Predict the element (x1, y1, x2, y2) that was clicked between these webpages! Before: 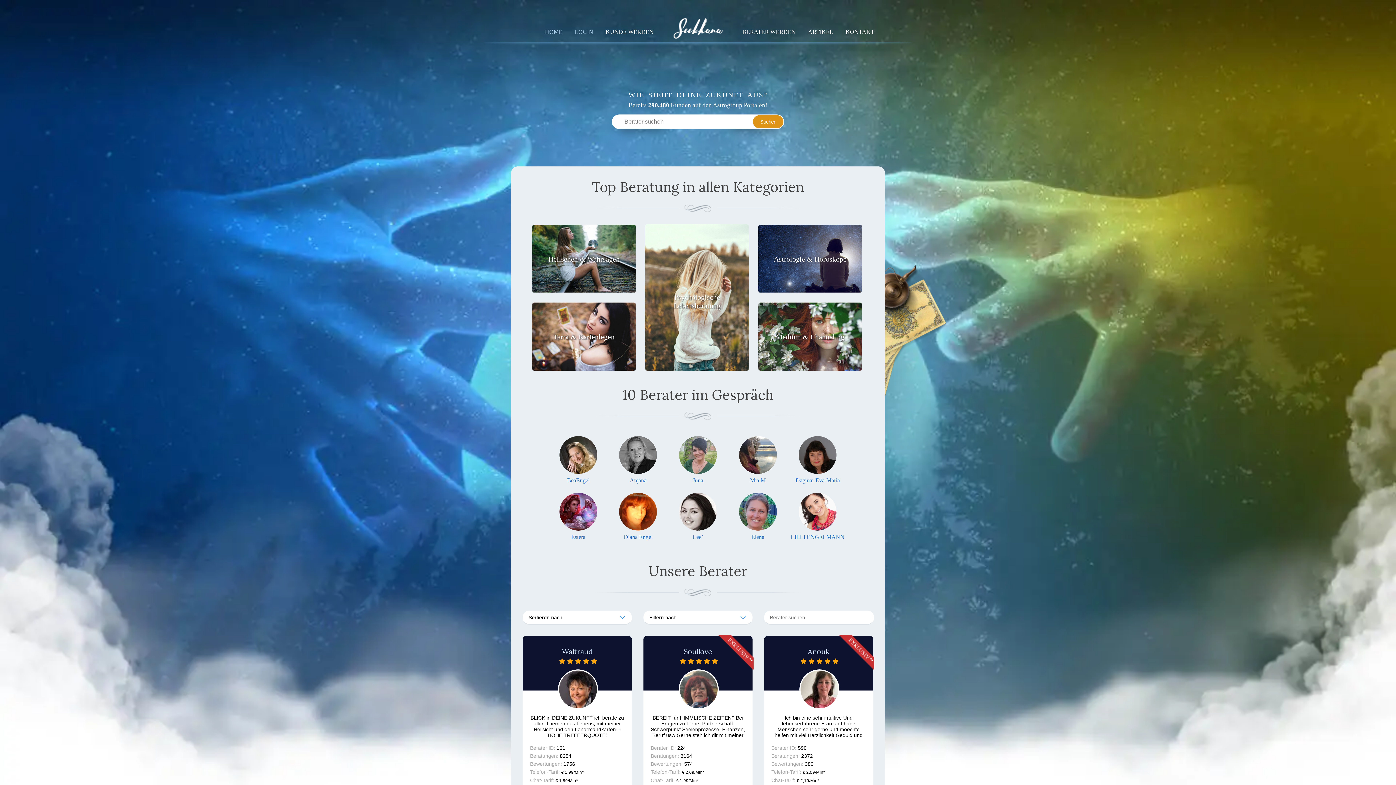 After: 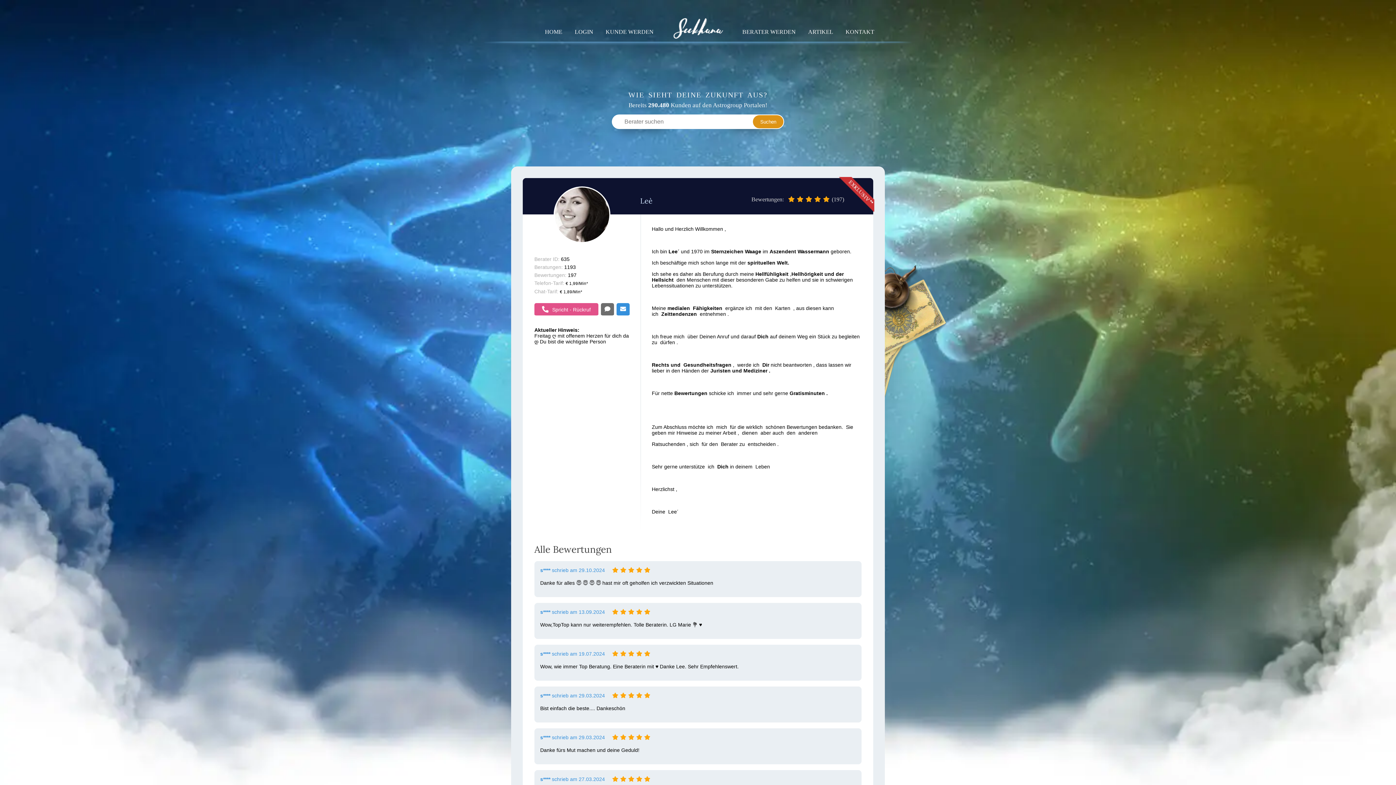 Action: label: Lee` bbox: (668, 534, 727, 540)